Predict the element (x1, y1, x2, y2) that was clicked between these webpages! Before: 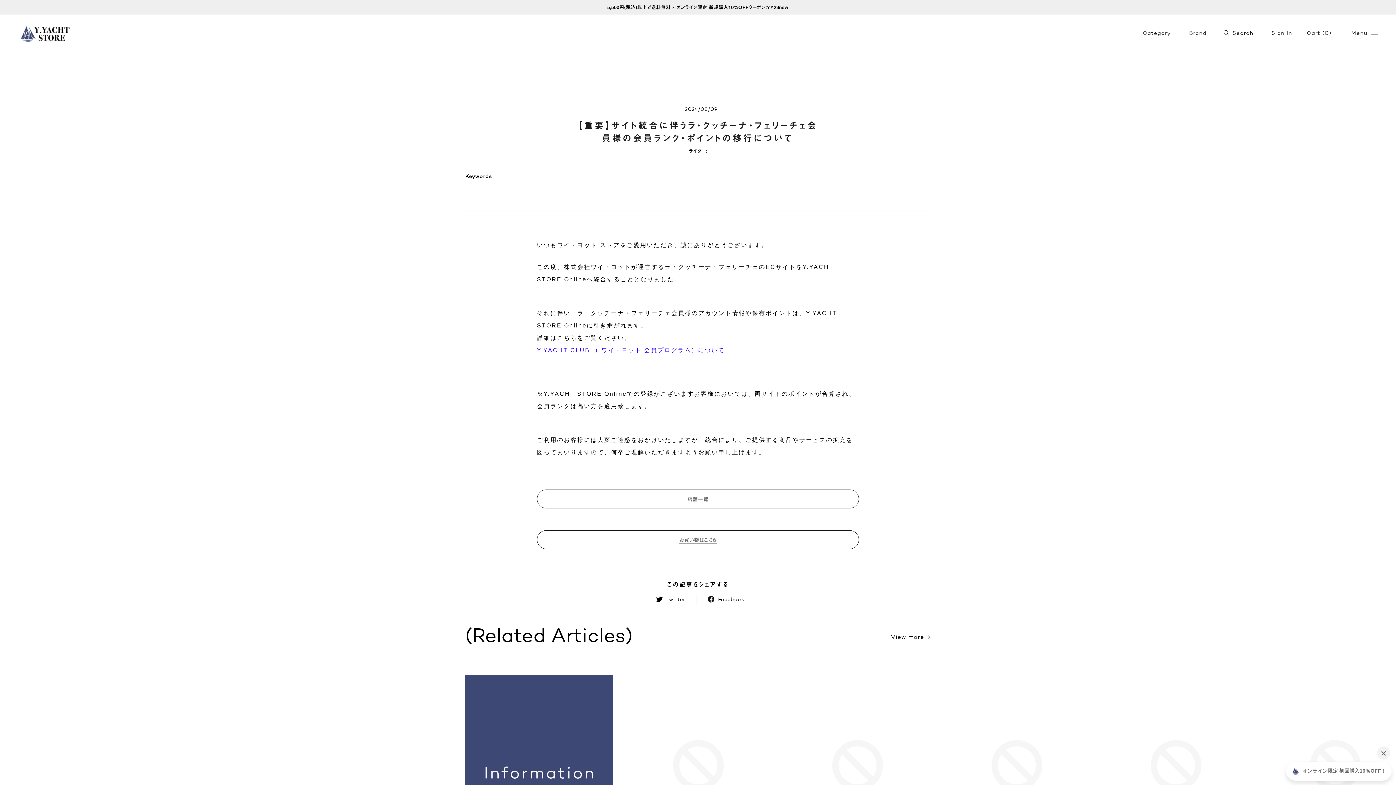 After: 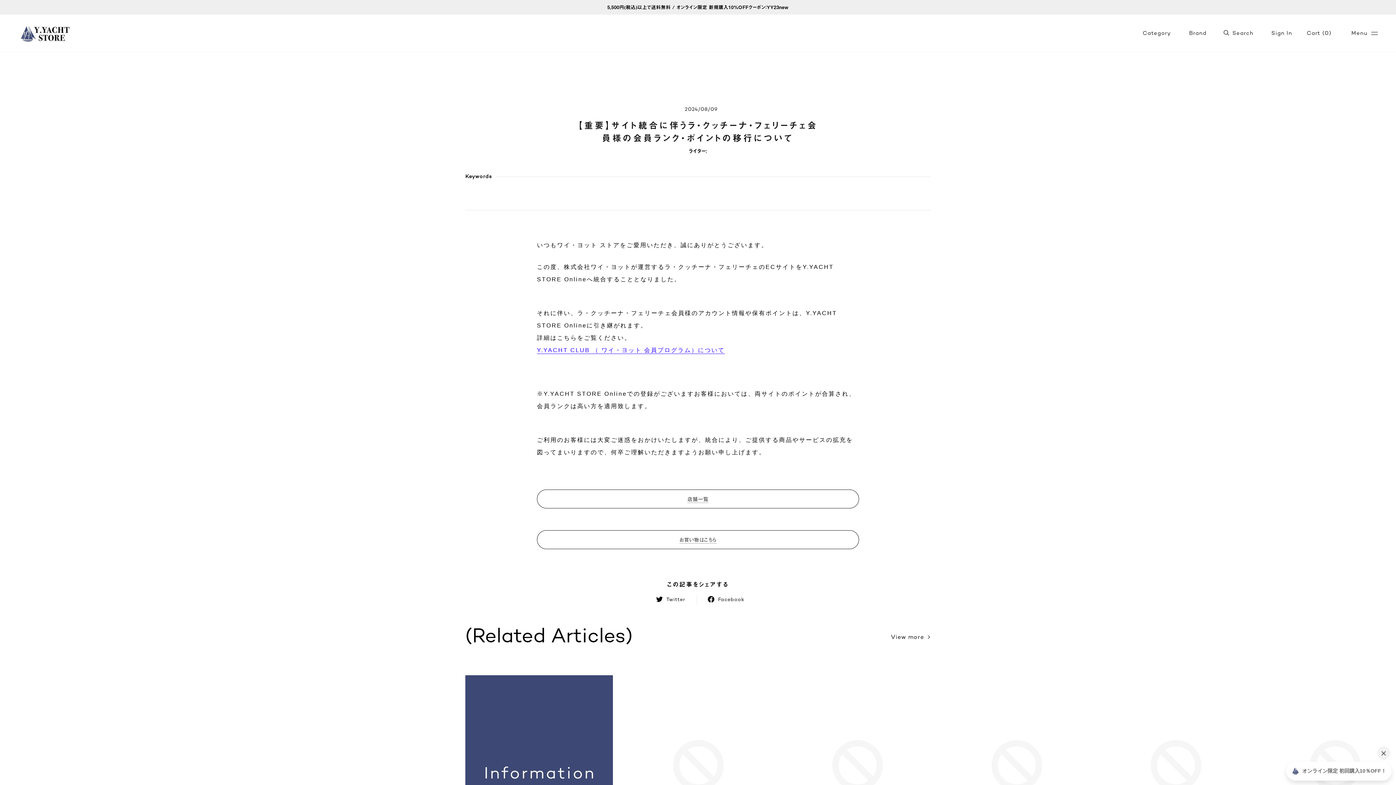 Action: bbox: (696, 595, 755, 605) label: Facebook